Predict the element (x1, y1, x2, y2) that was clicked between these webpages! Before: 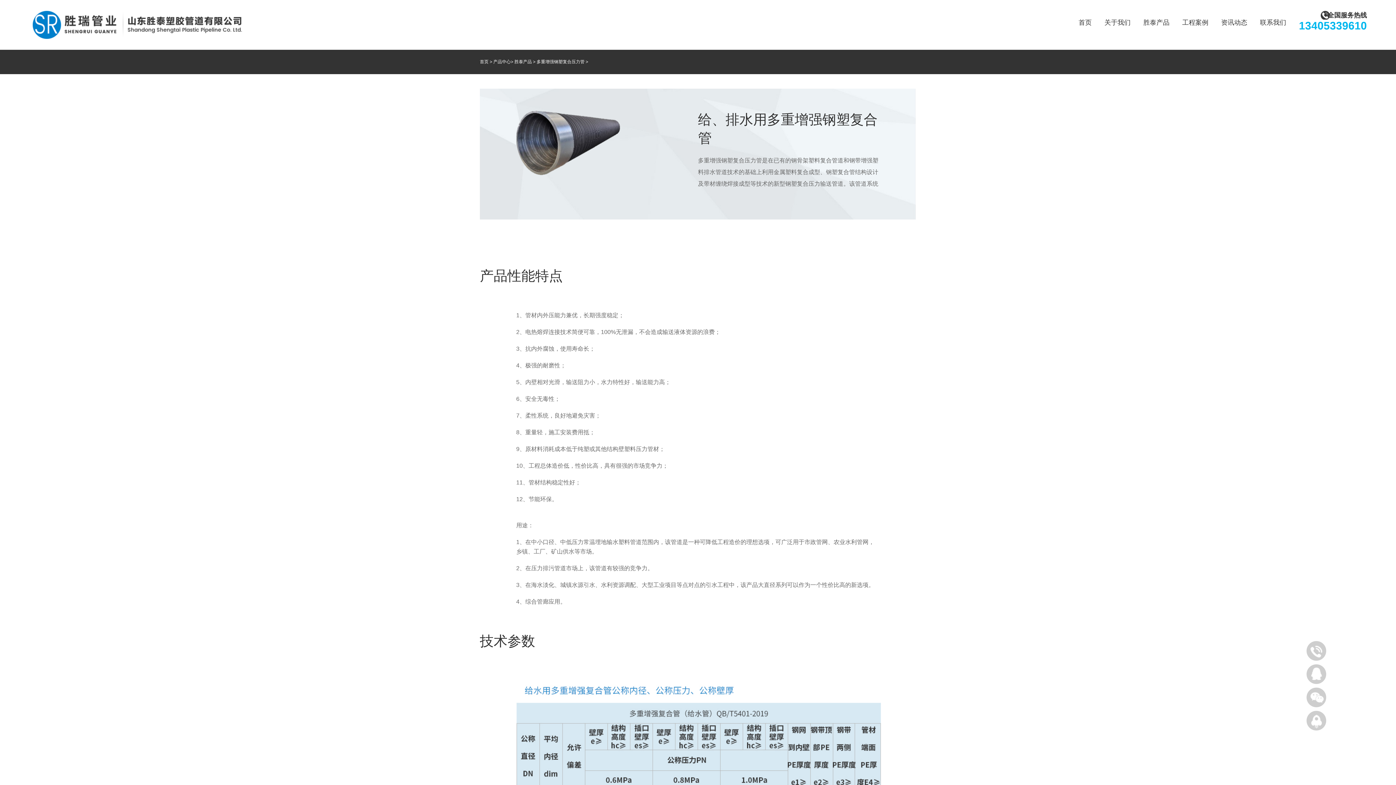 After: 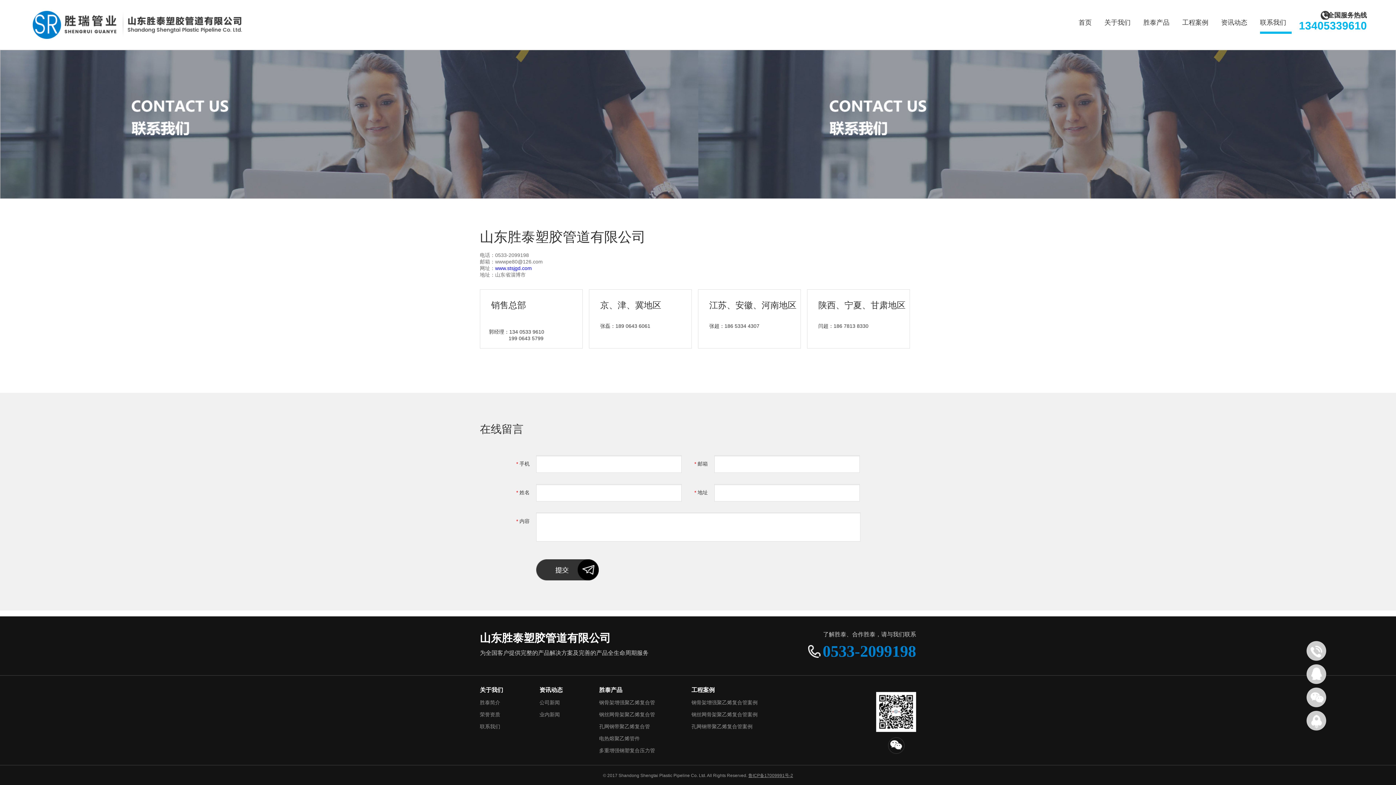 Action: label: 联系我们 bbox: (1260, 18, 1292, 31)